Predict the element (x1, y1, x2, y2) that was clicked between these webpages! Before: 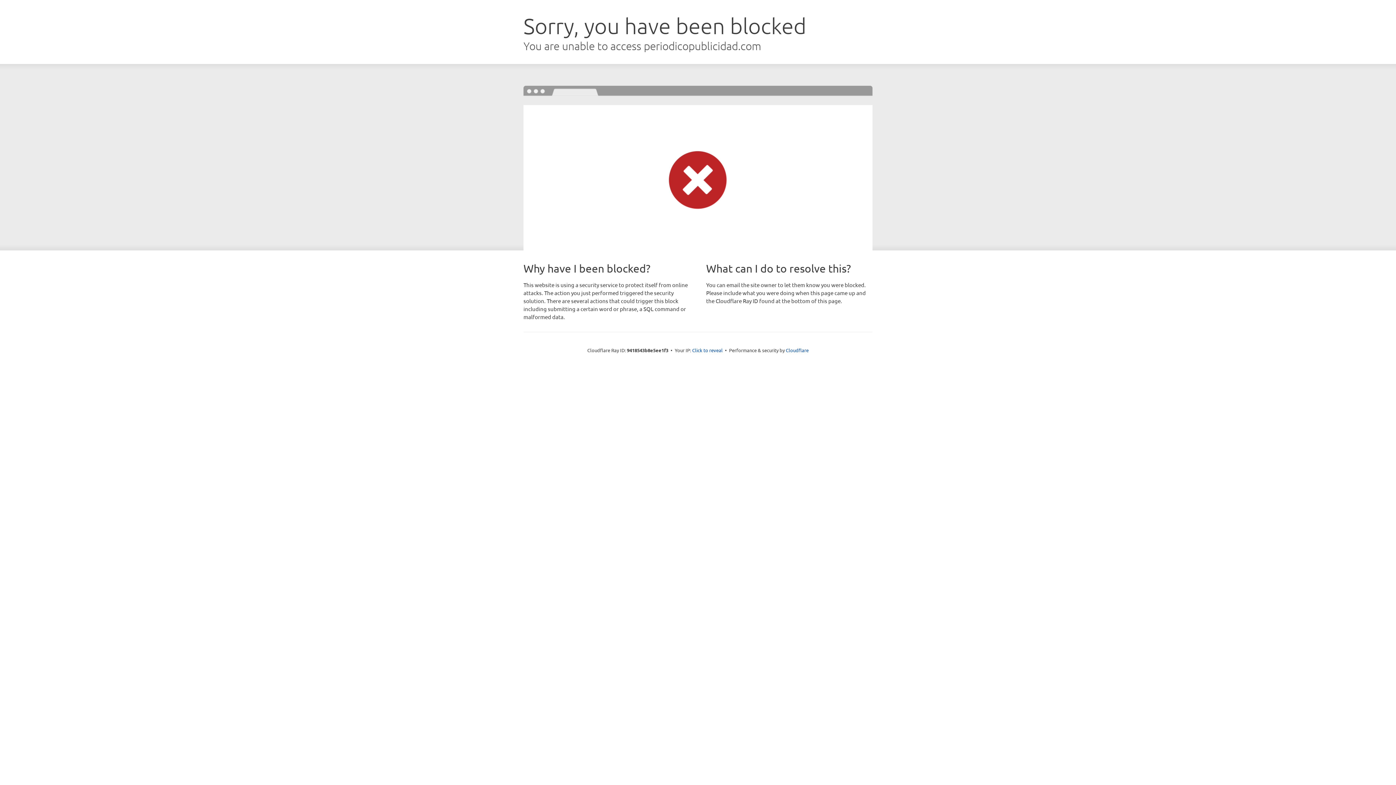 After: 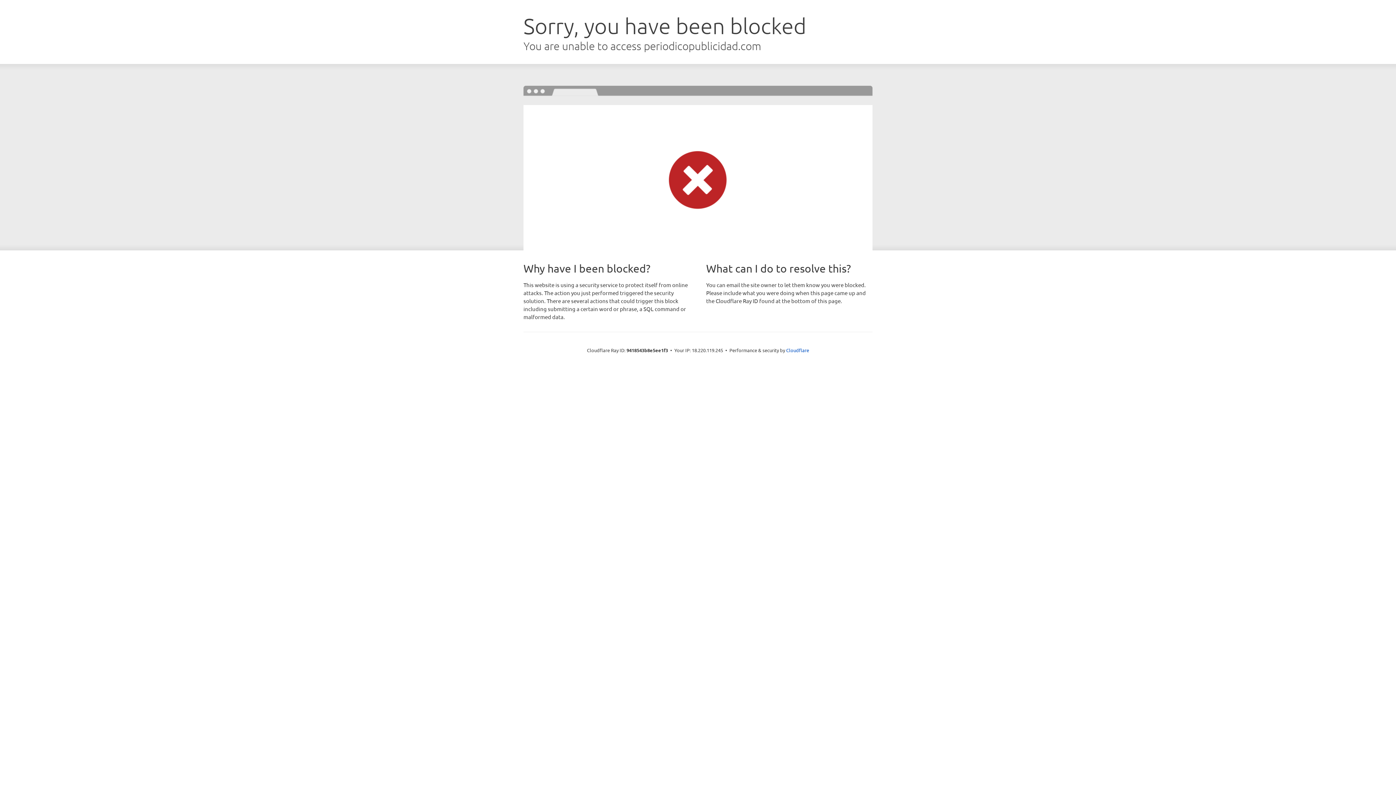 Action: bbox: (692, 346, 722, 353) label: Click to reveal